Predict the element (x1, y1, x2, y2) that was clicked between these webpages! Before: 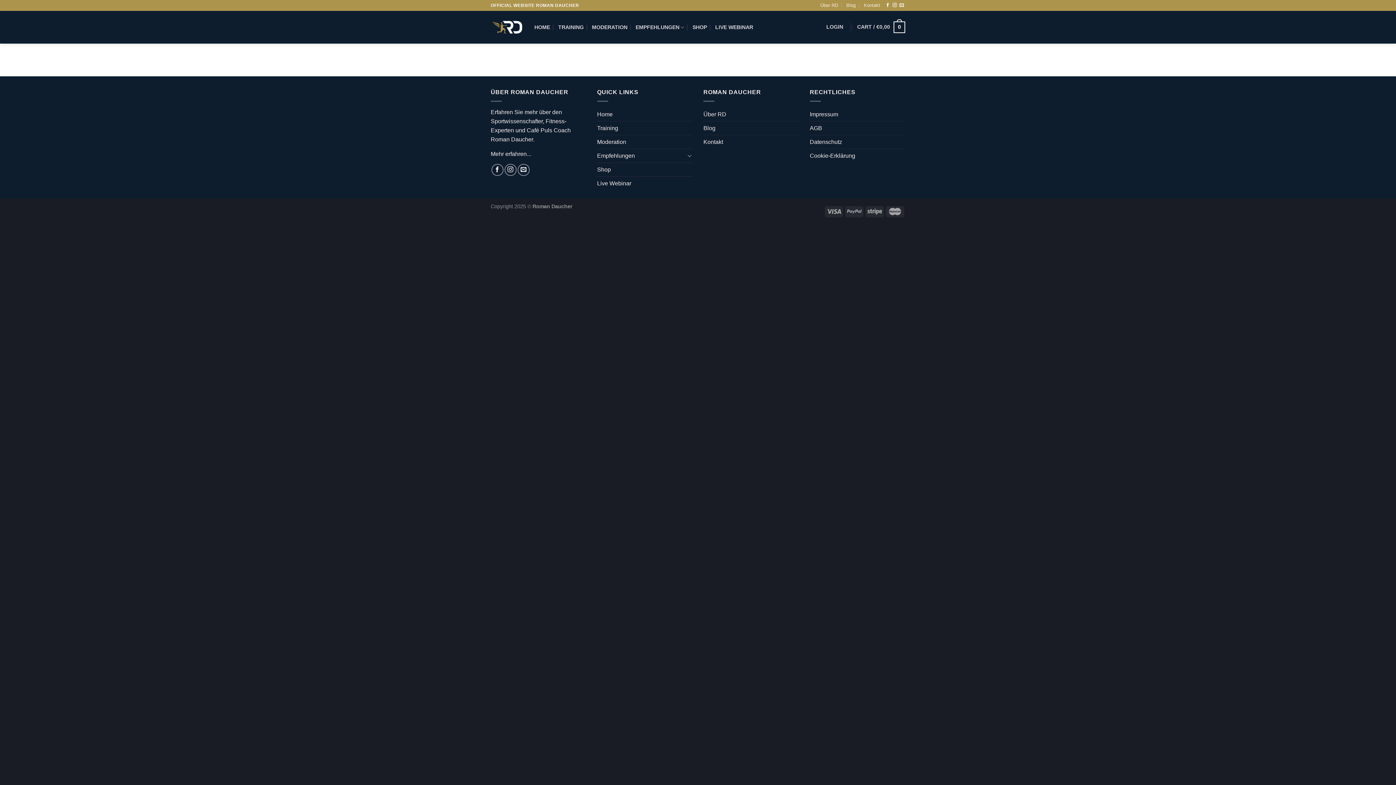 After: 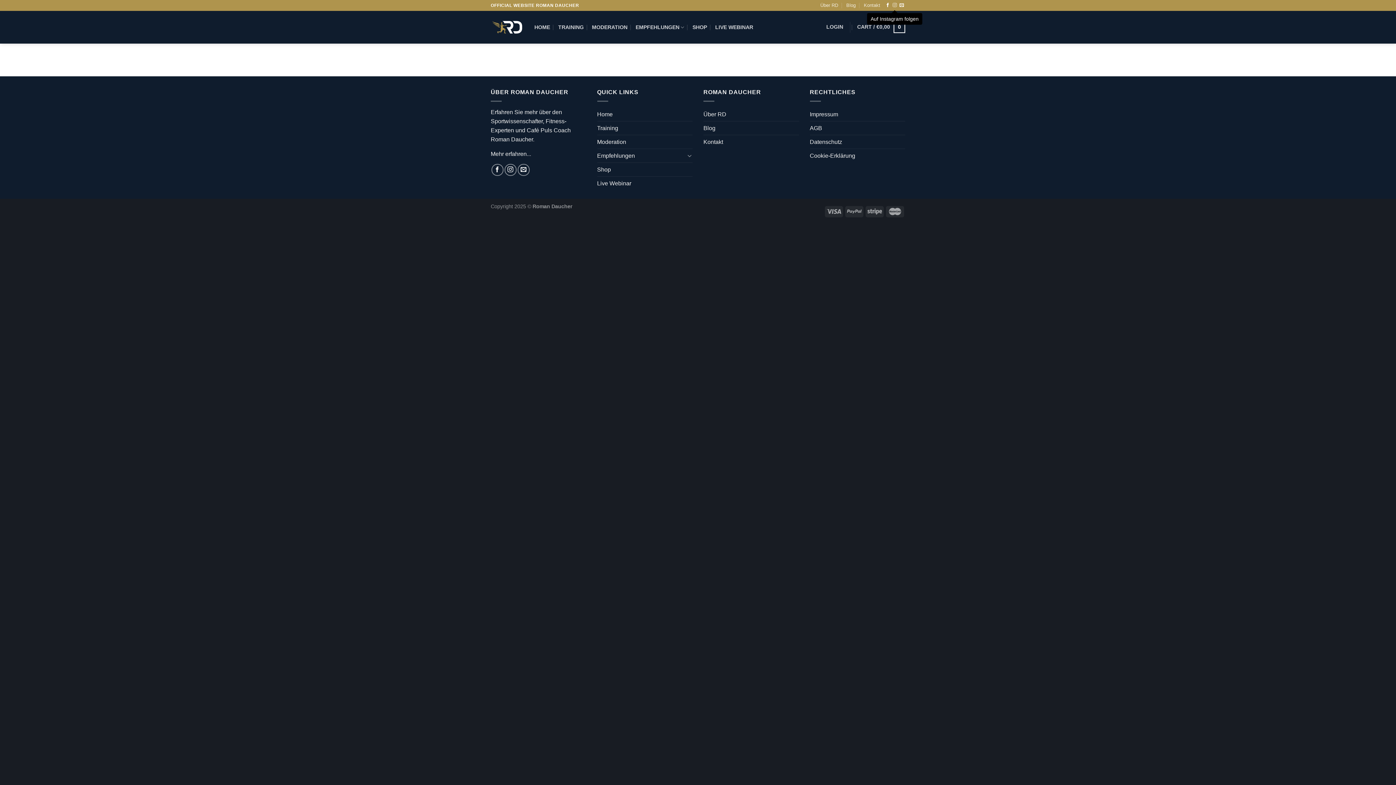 Action: bbox: (892, 2, 897, 7) label: Auf Instagram folgen